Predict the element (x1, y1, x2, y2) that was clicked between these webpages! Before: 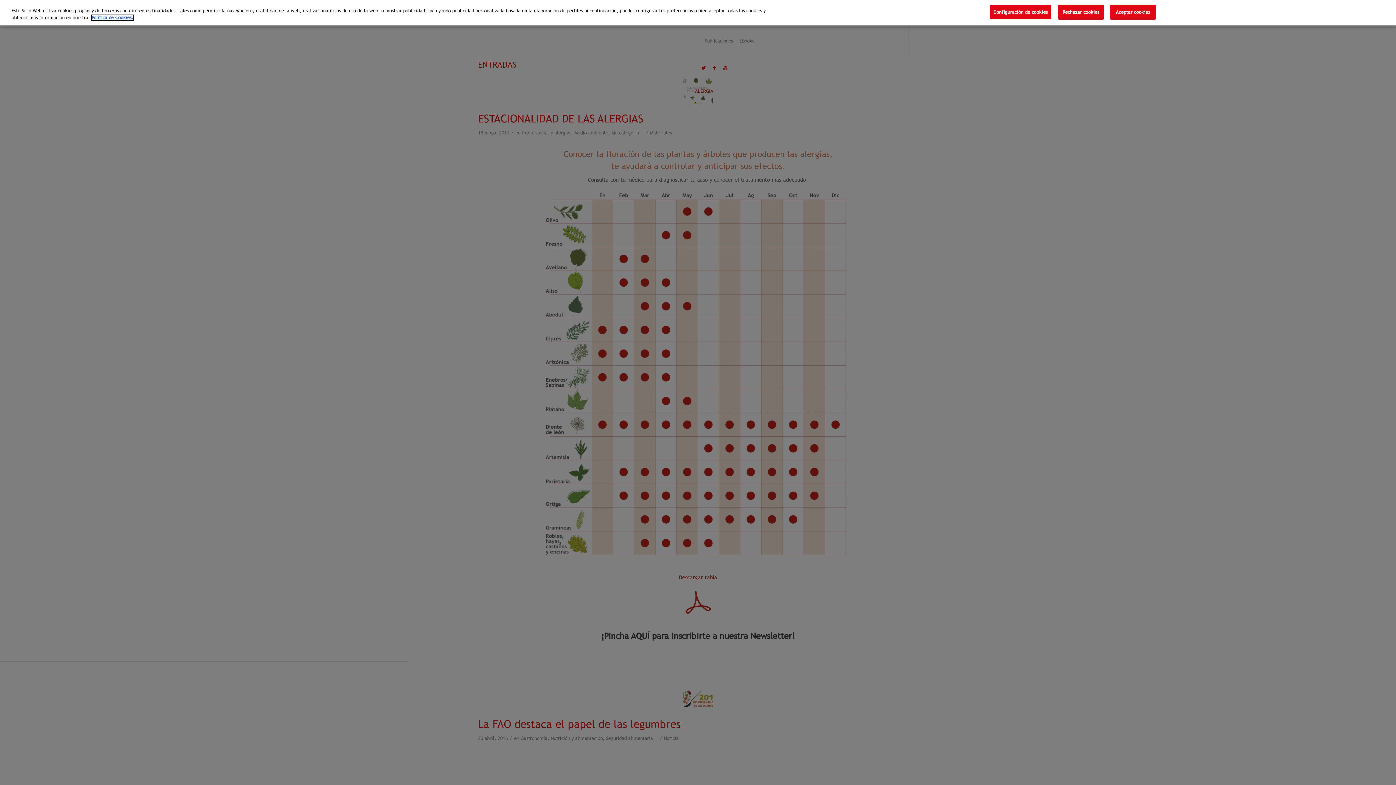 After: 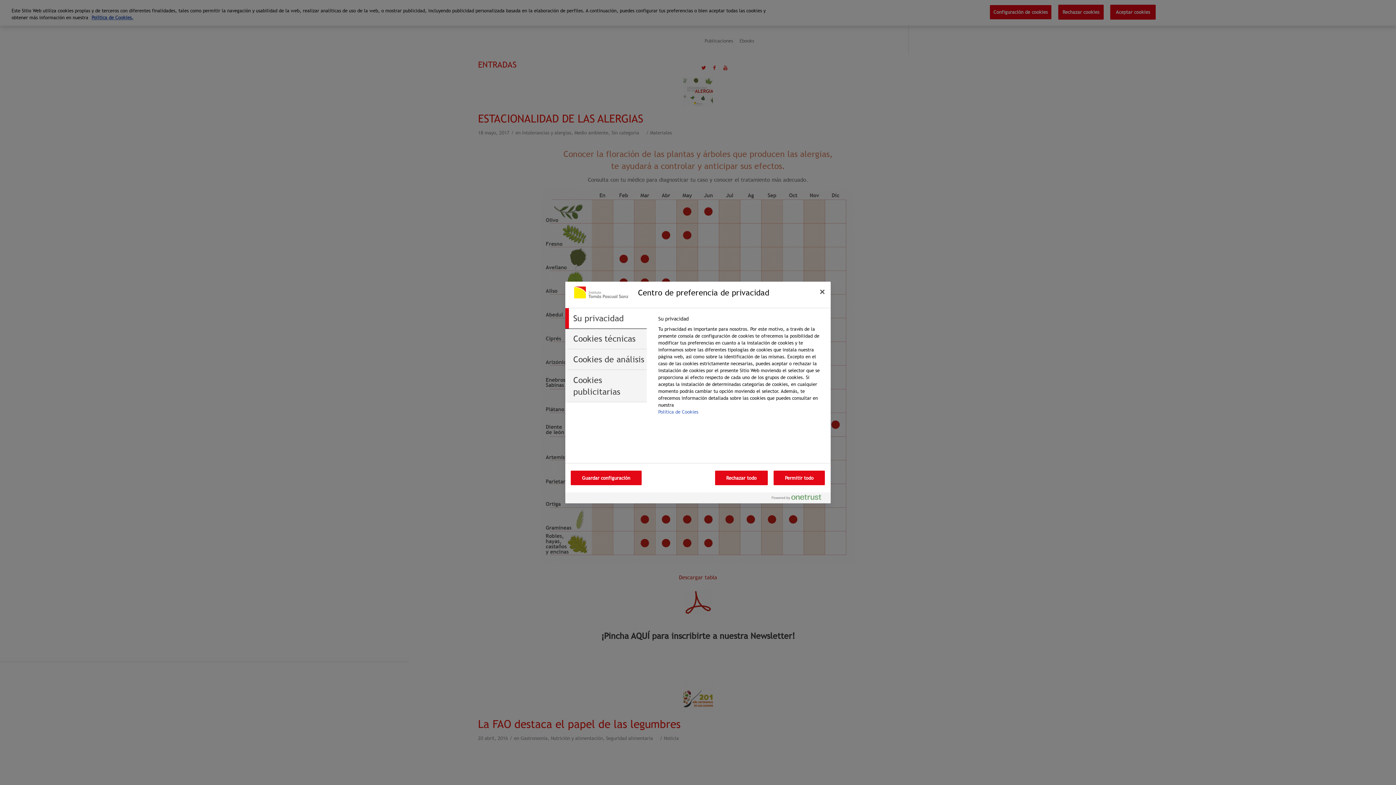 Action: bbox: (989, 4, 1051, 19) label: Configuración de cookies